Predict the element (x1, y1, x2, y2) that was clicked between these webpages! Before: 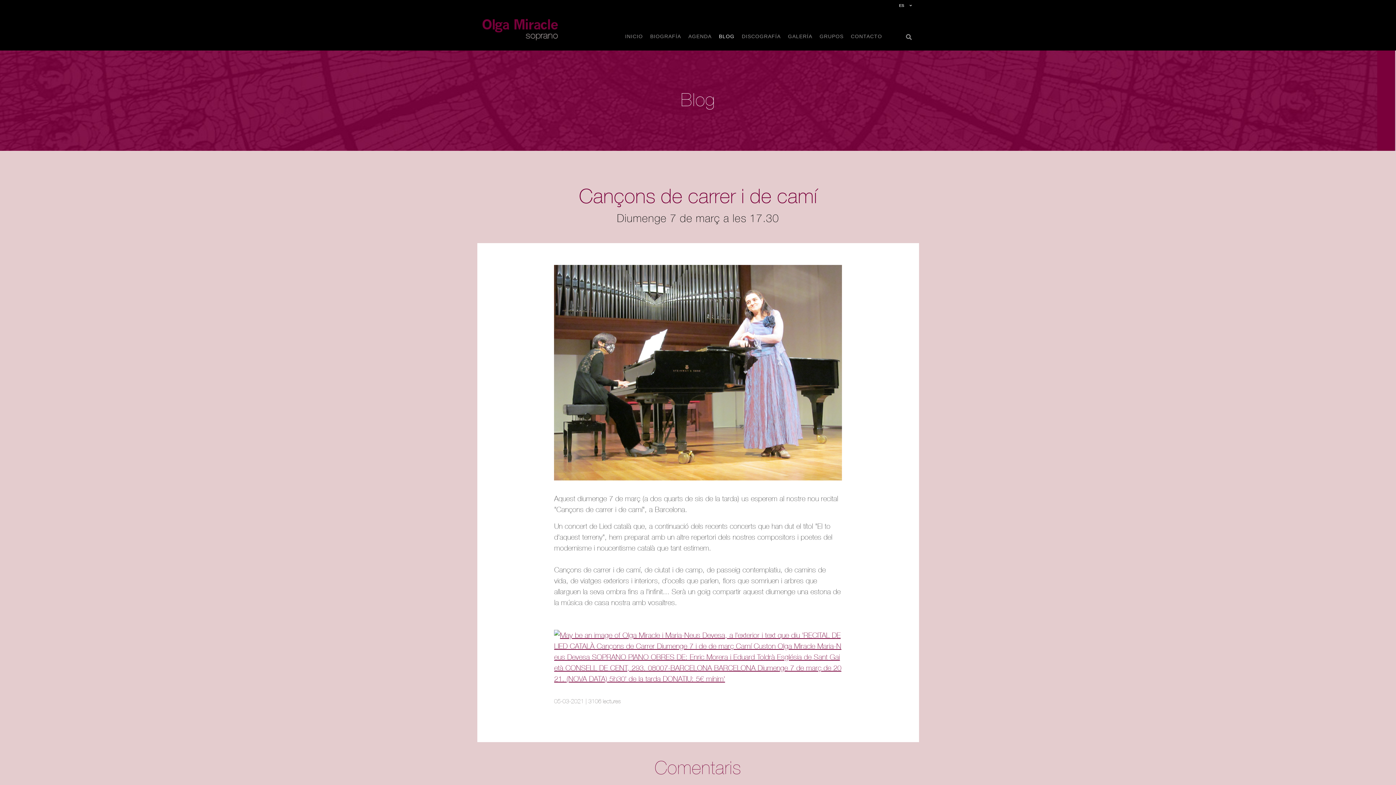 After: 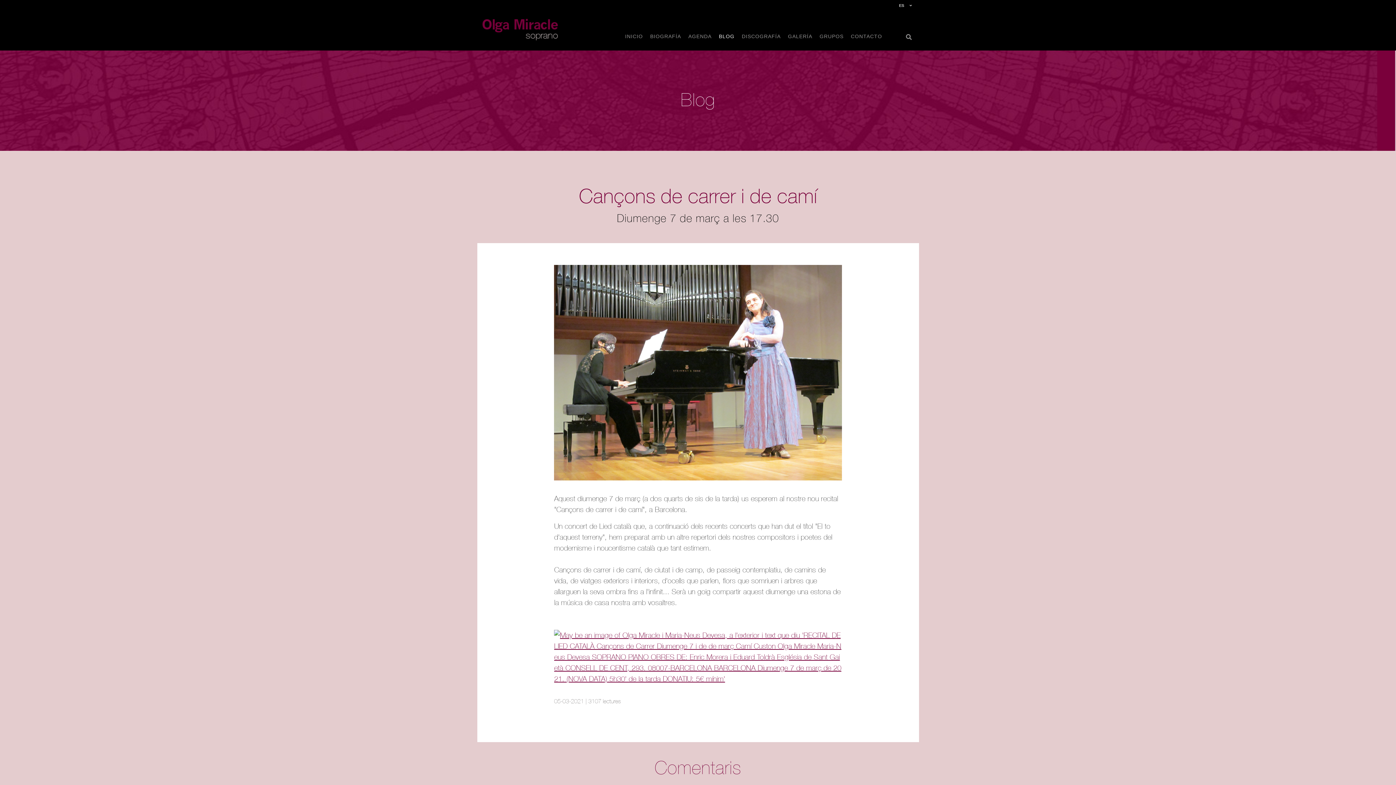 Action: bbox: (899, 0, 915, 8) label: ES